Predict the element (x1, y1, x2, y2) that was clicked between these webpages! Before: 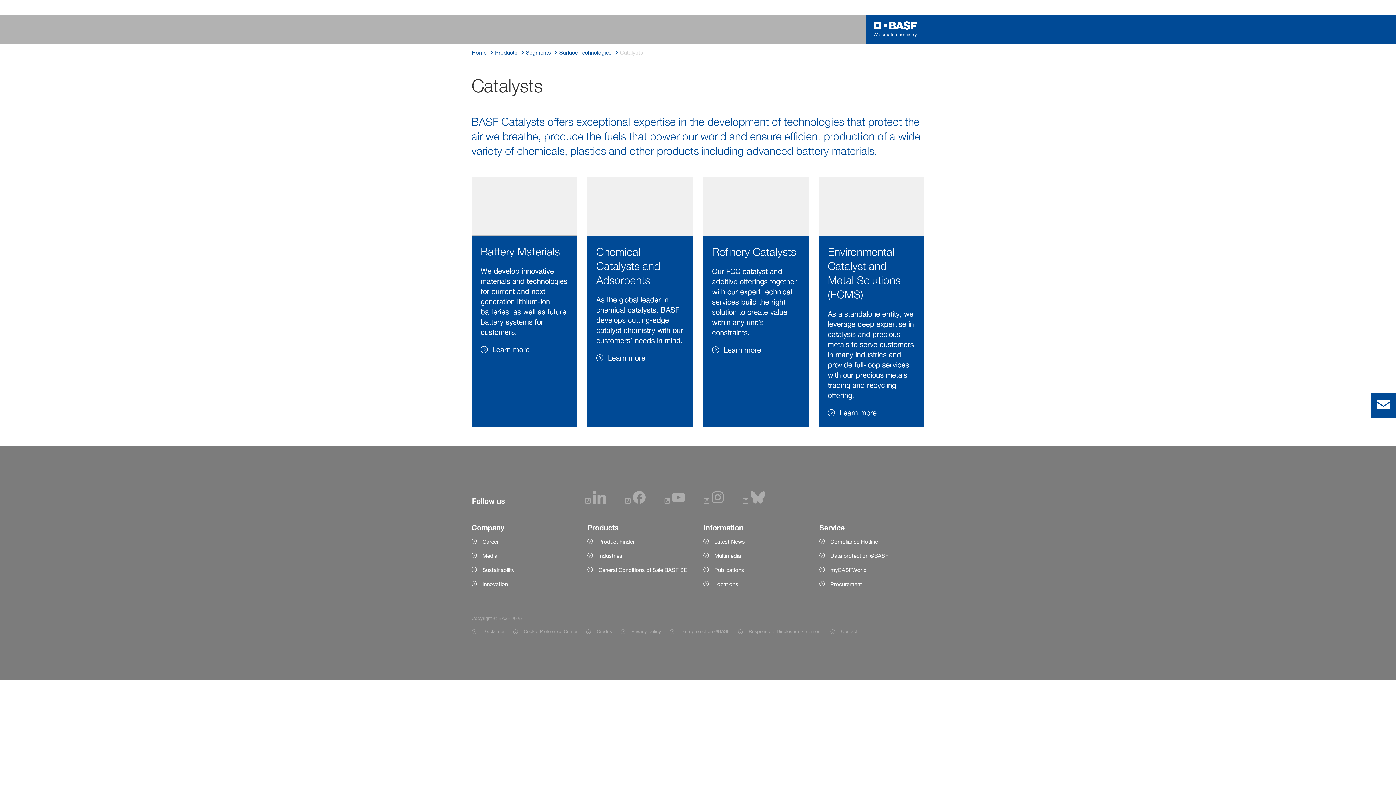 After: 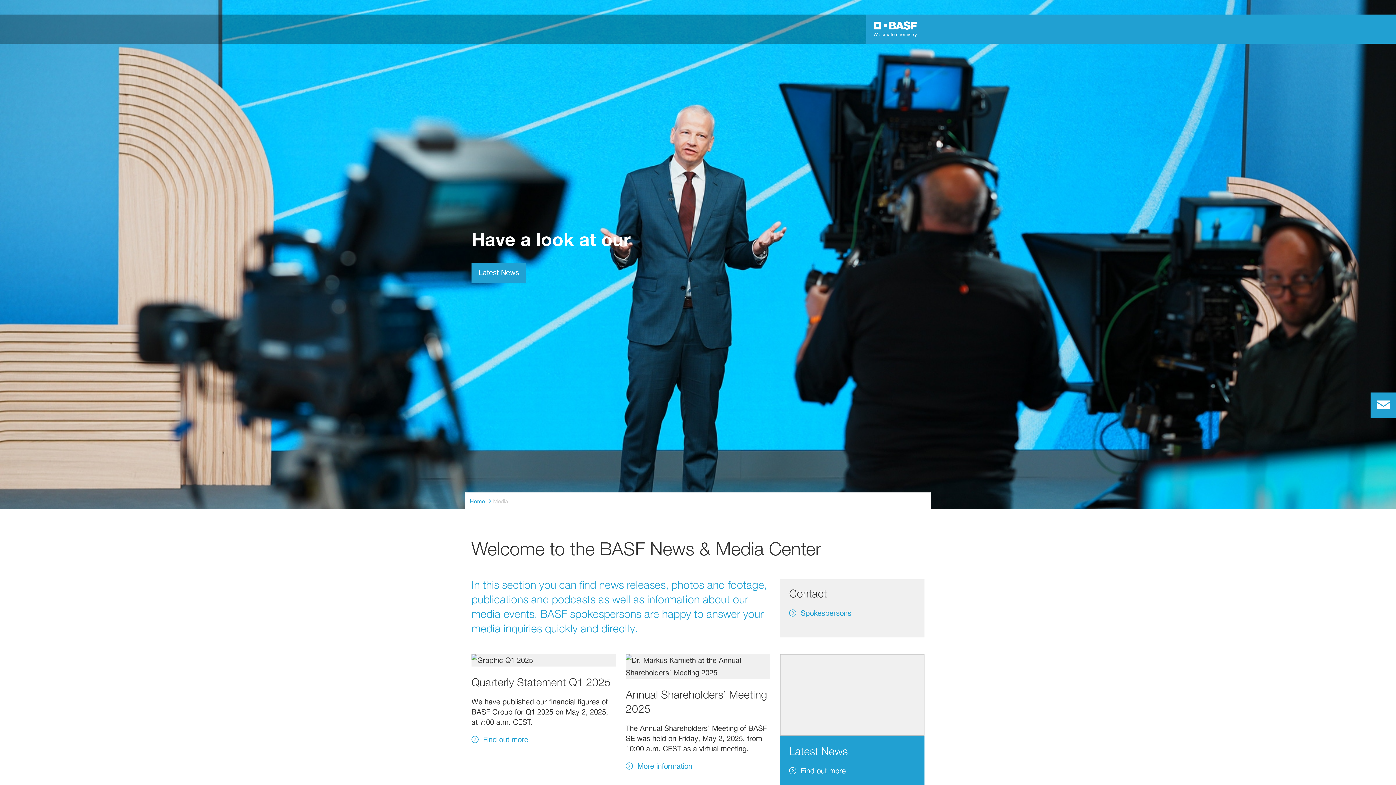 Action: bbox: (471, 551, 576, 560) label: Media